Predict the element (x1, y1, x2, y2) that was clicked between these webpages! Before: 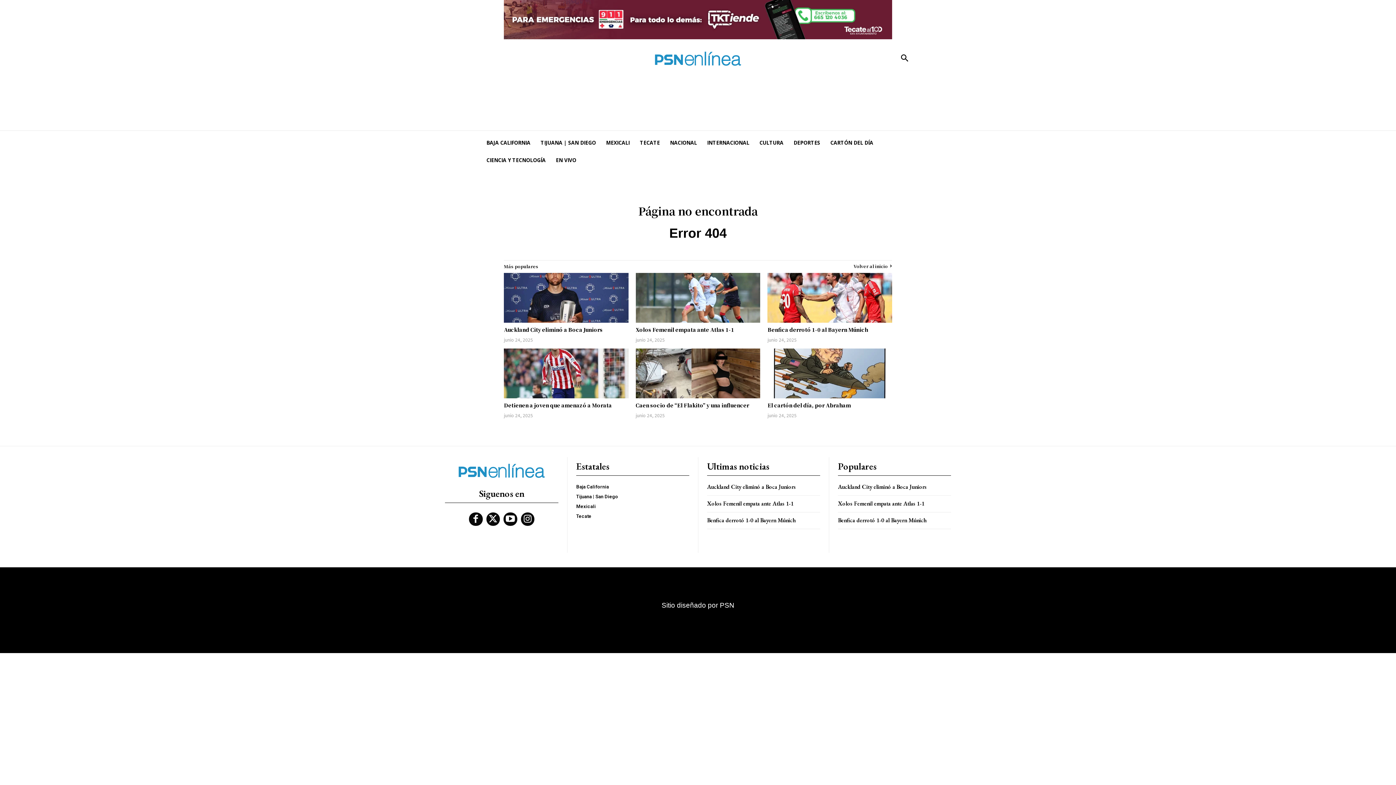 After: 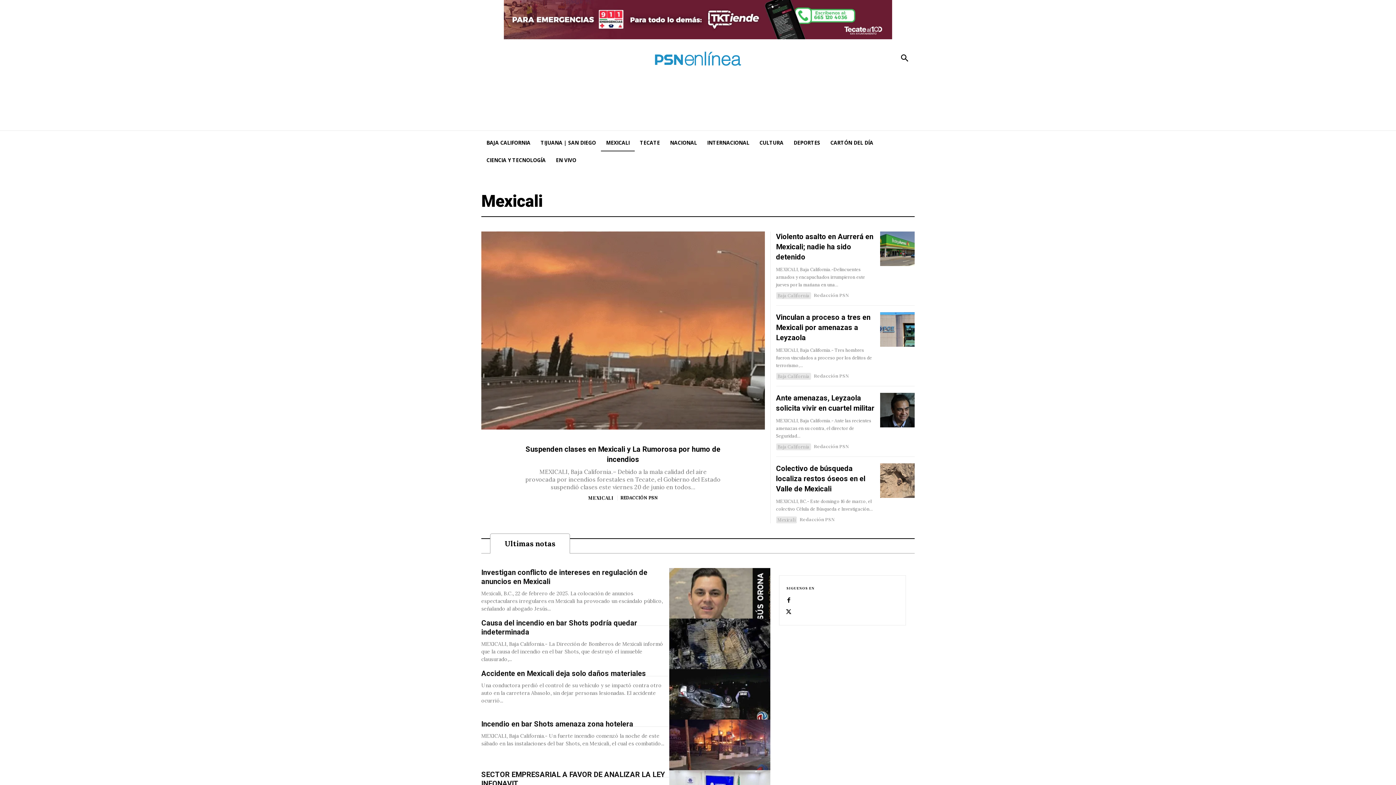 Action: bbox: (576, 503, 689, 509) label: Mexicali